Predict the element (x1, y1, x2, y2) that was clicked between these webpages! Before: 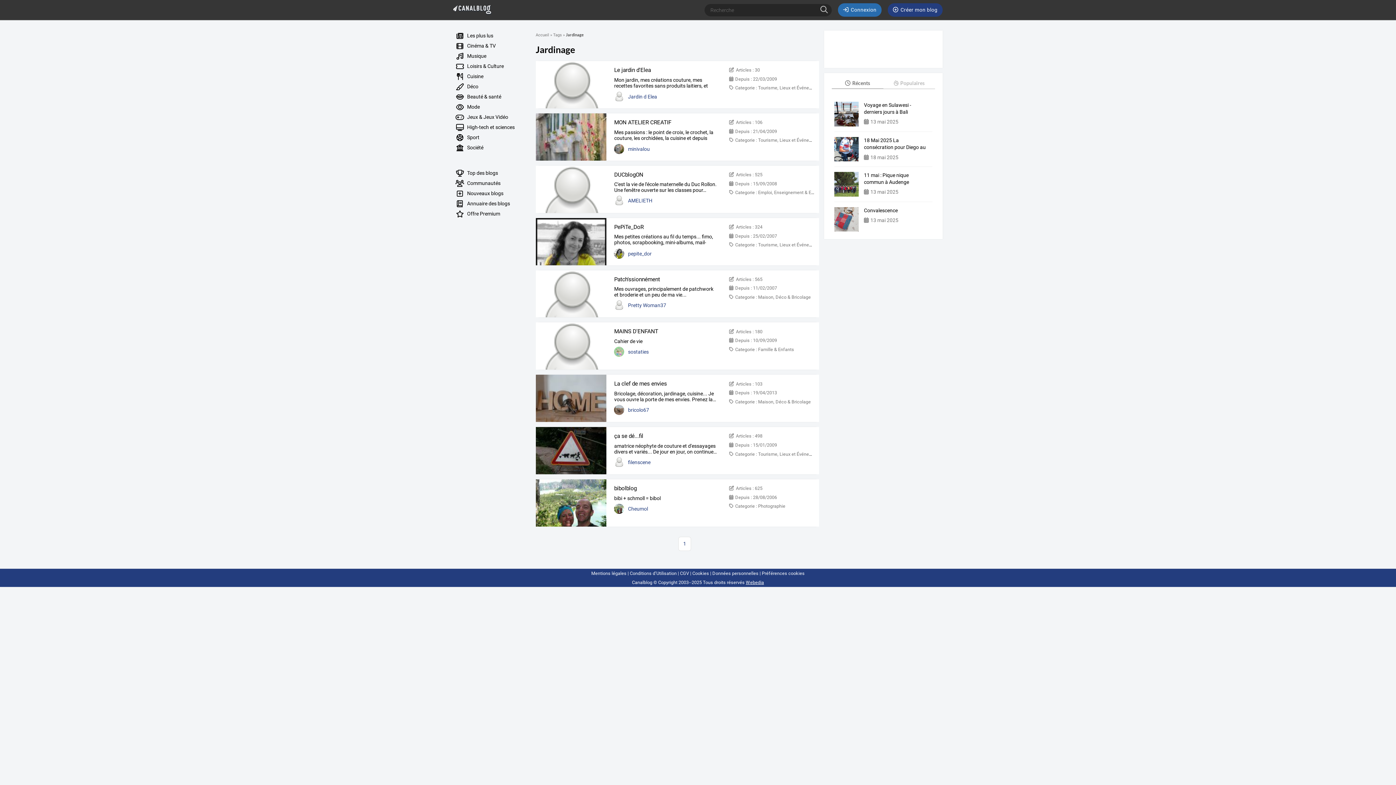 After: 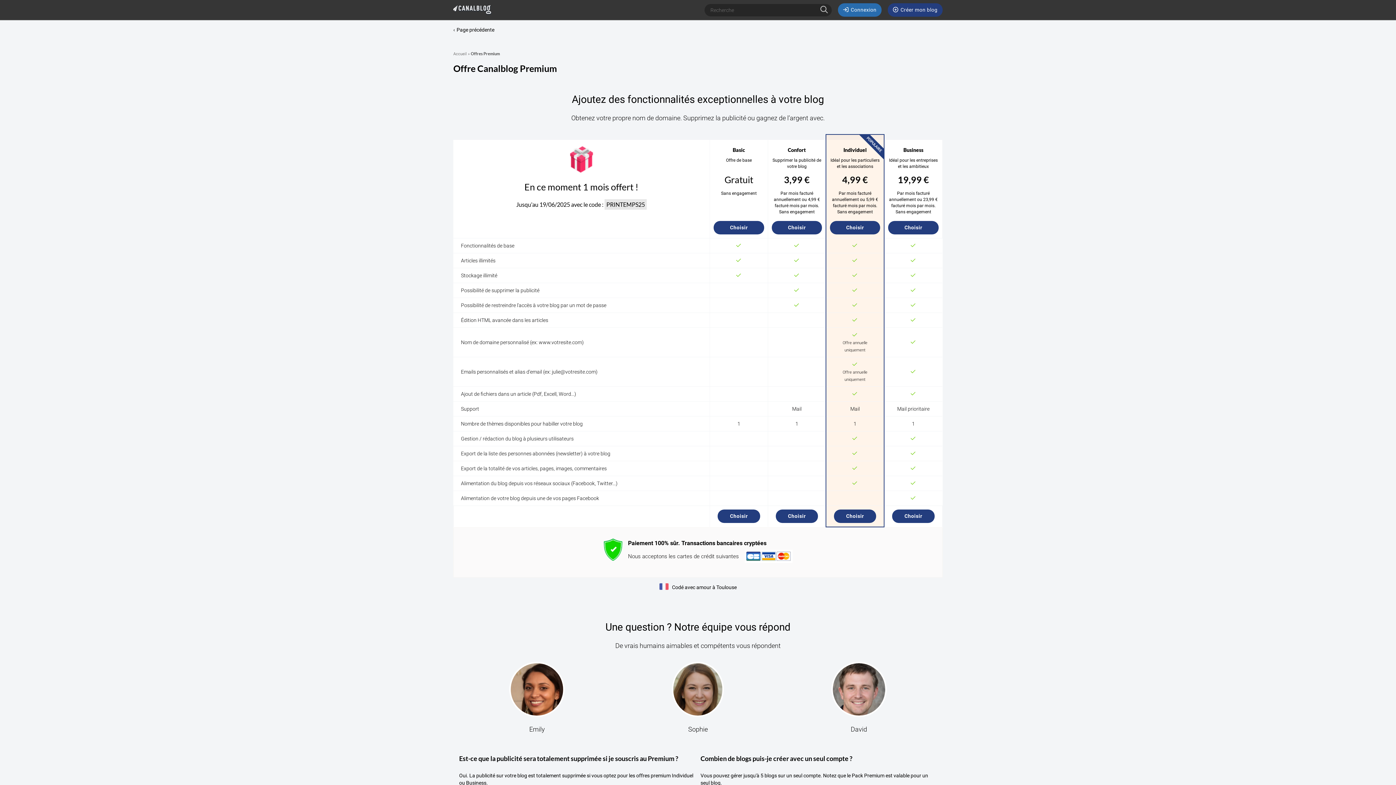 Action: bbox: (450, 208, 527, 218) label:  Offre Premium